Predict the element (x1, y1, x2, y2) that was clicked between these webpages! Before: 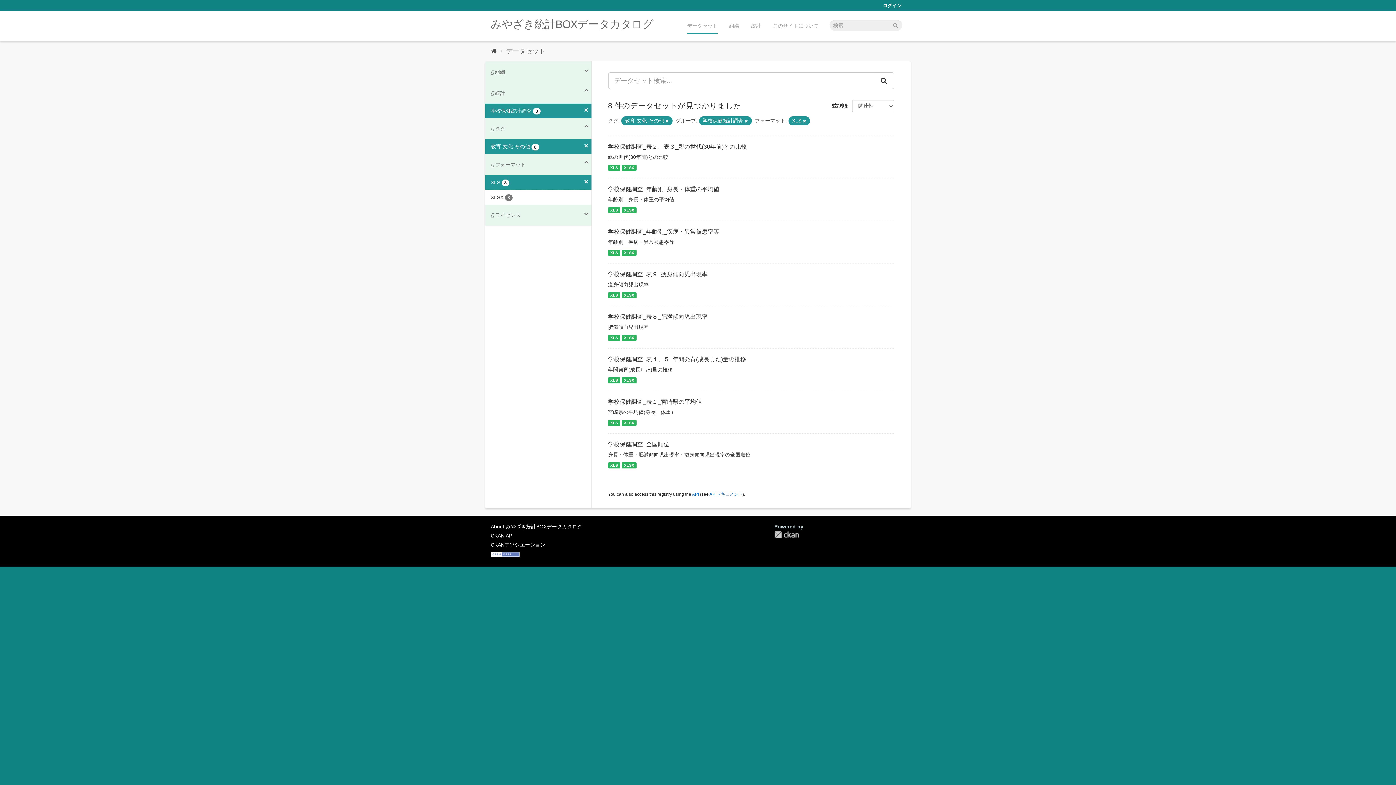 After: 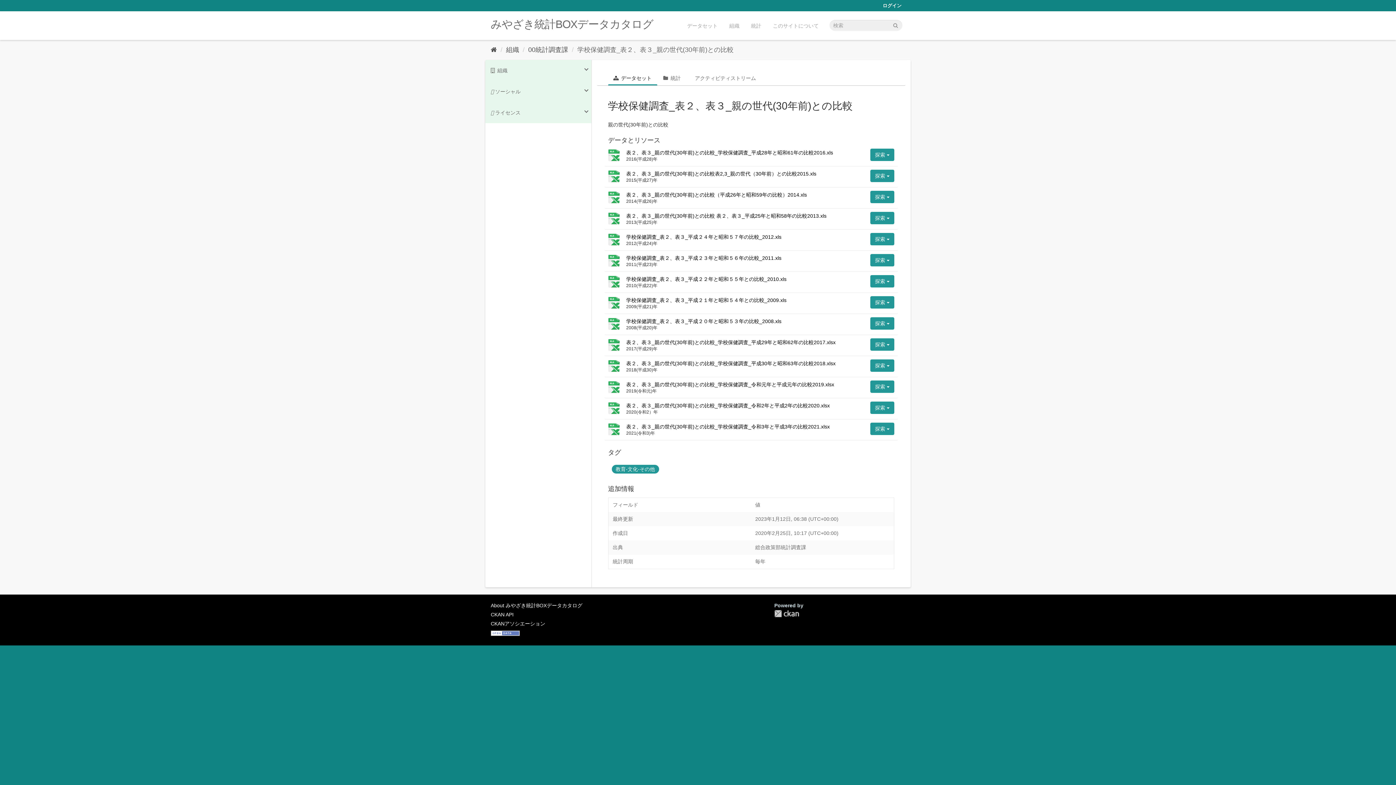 Action: bbox: (608, 164, 620, 170) label: XLS